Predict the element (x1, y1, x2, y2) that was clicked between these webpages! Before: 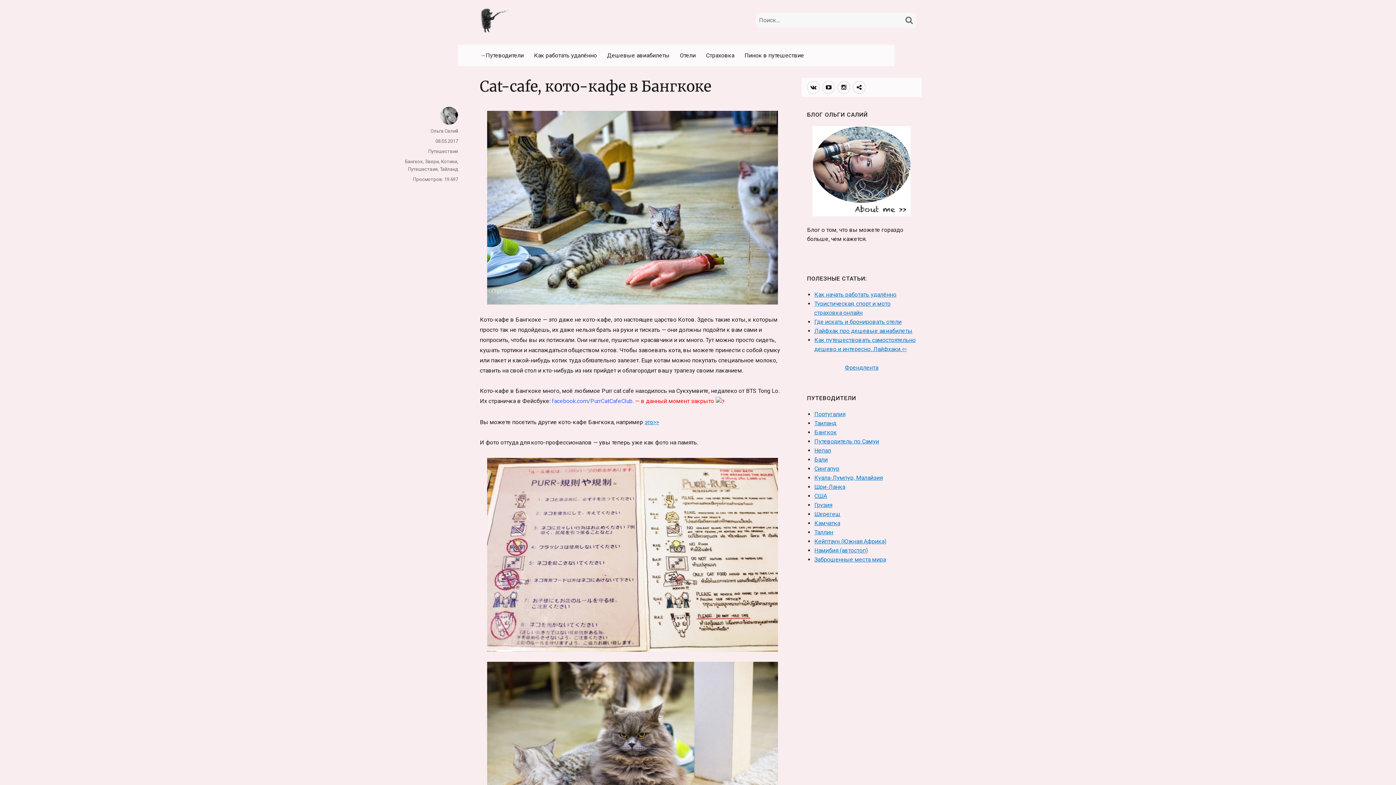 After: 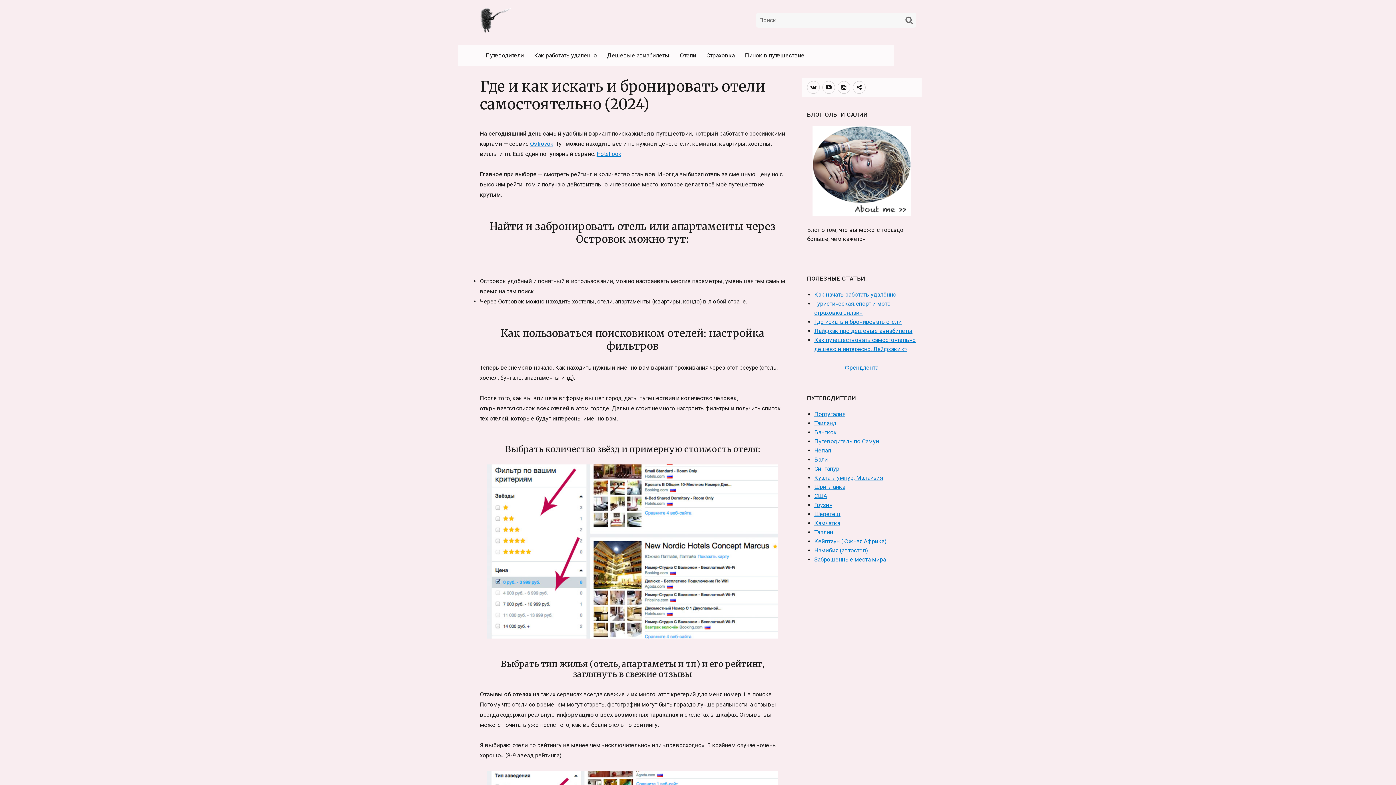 Action: label: Отели bbox: (674, 47, 701, 63)